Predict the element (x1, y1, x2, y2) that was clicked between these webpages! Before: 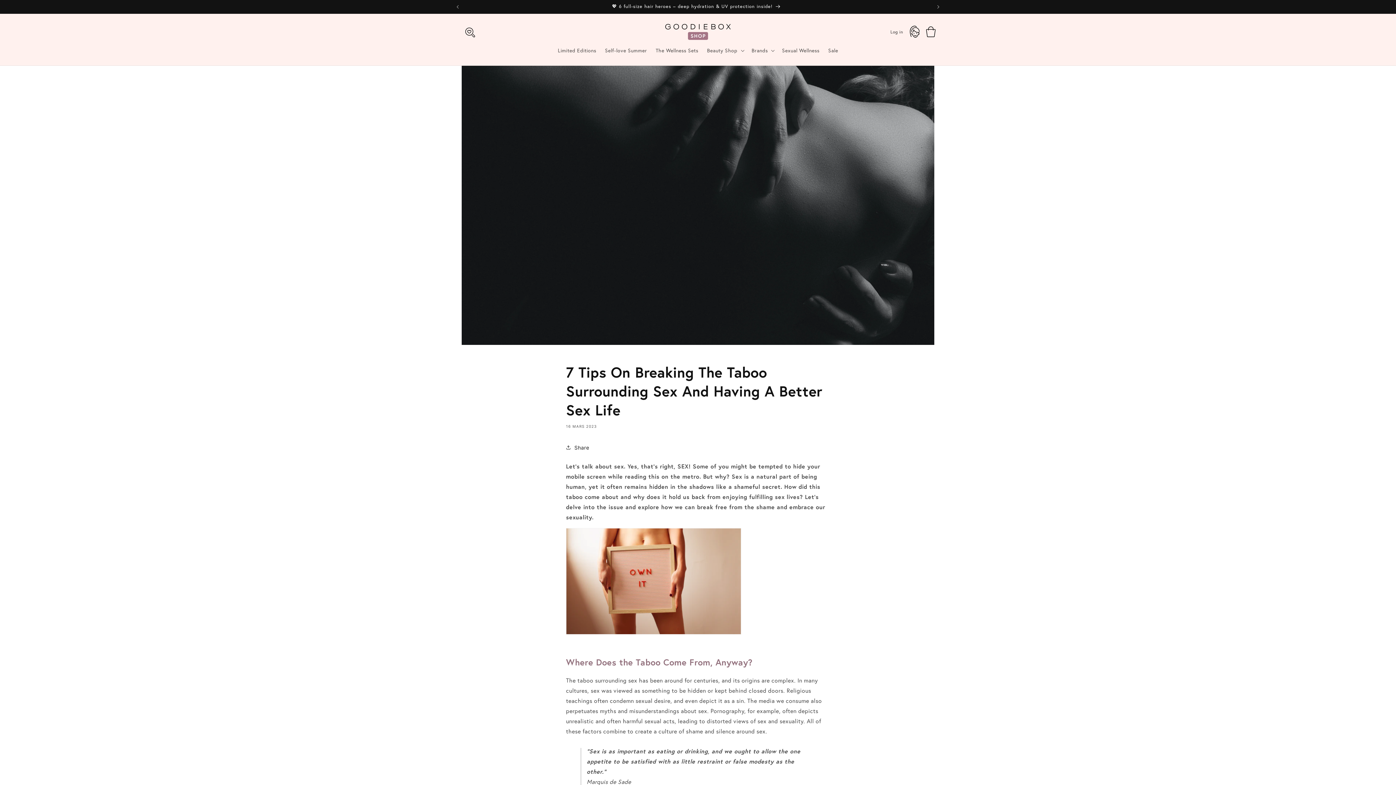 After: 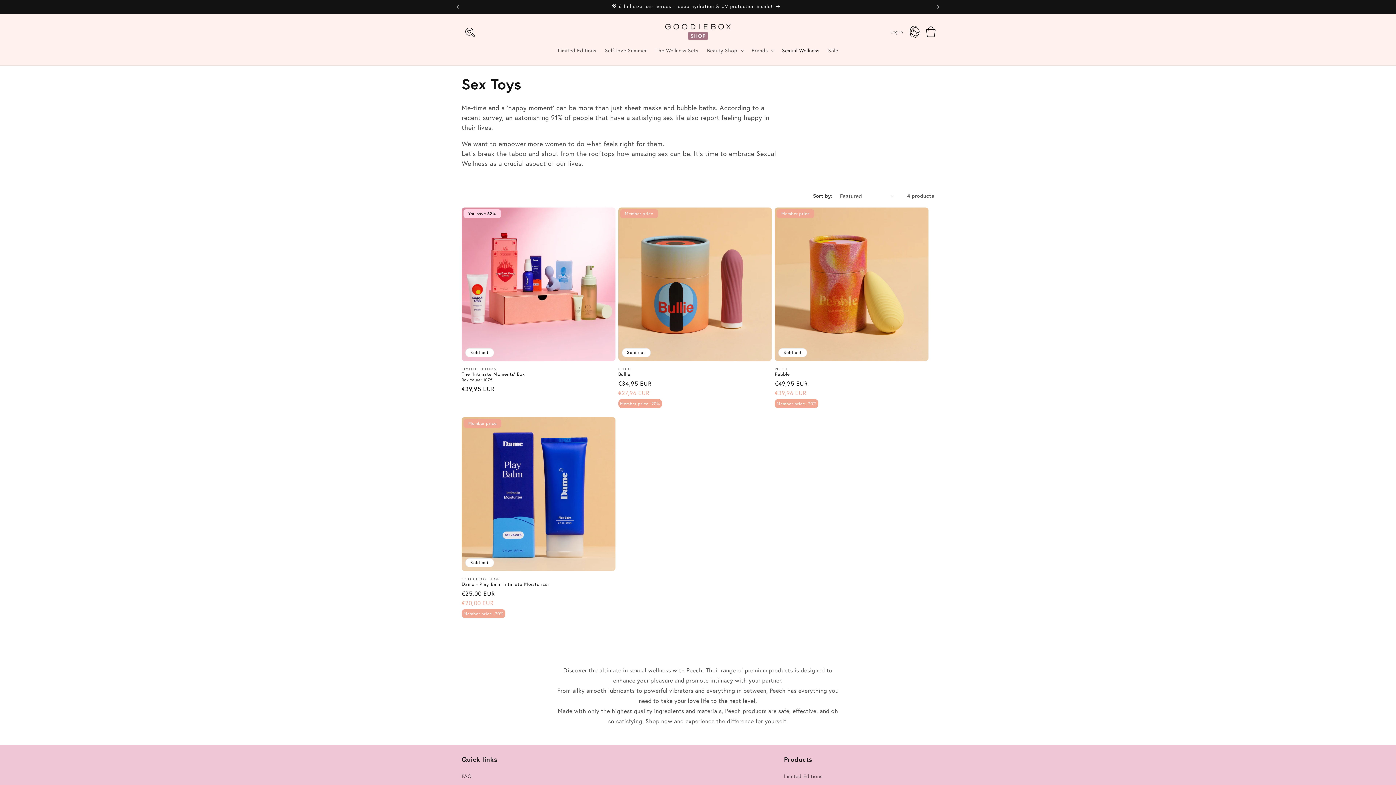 Action: bbox: (777, 42, 824, 58) label: Sexual Wellness